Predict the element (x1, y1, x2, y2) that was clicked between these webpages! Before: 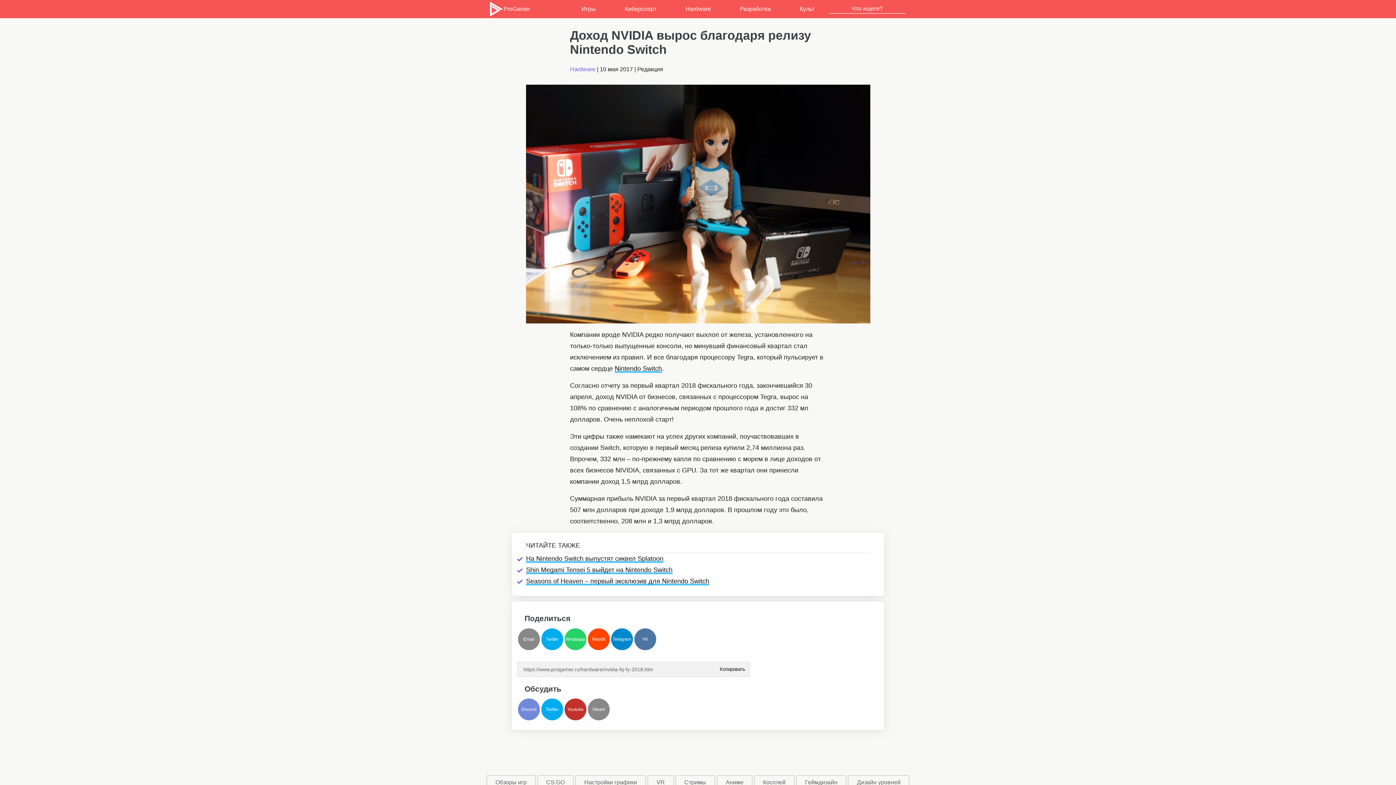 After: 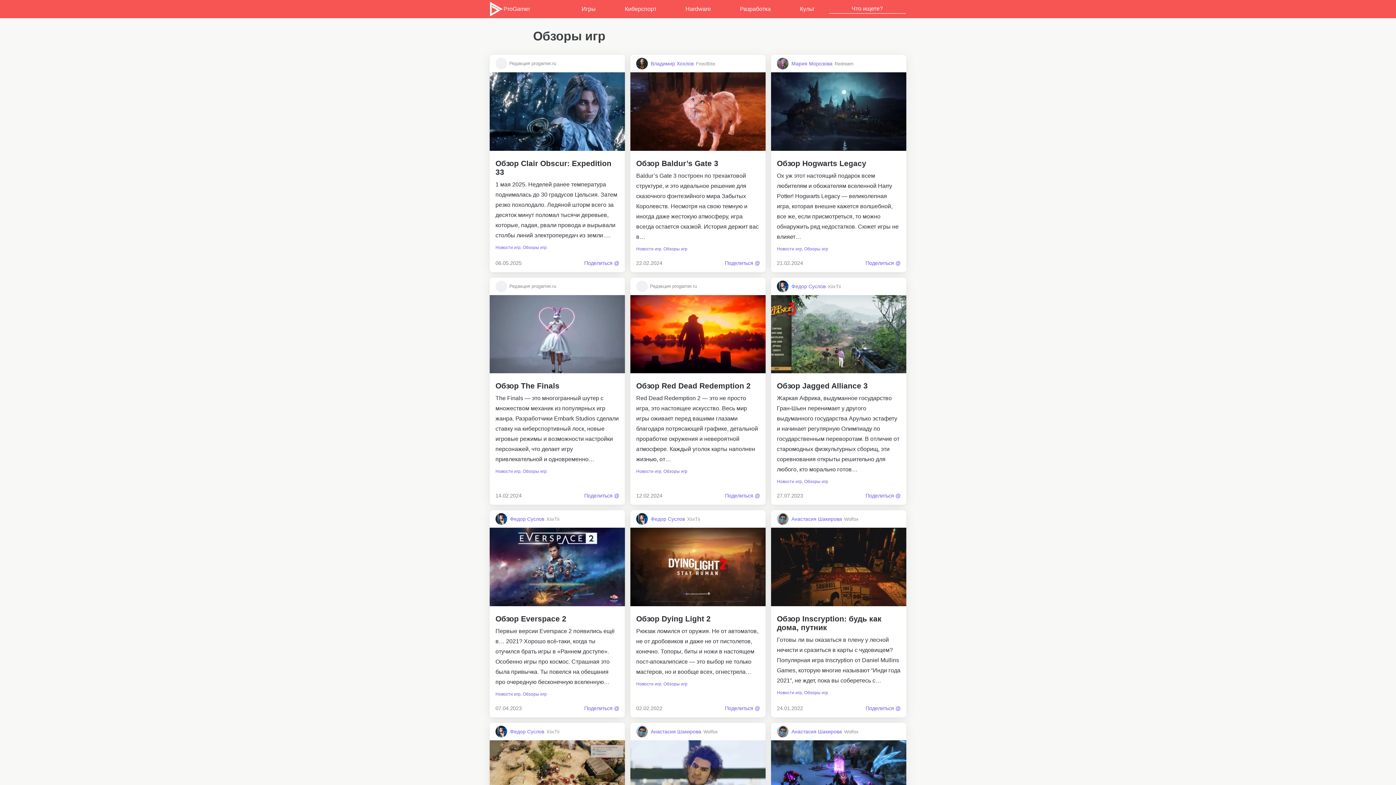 Action: bbox: (486, 775, 535, 790) label: Обзоры игр